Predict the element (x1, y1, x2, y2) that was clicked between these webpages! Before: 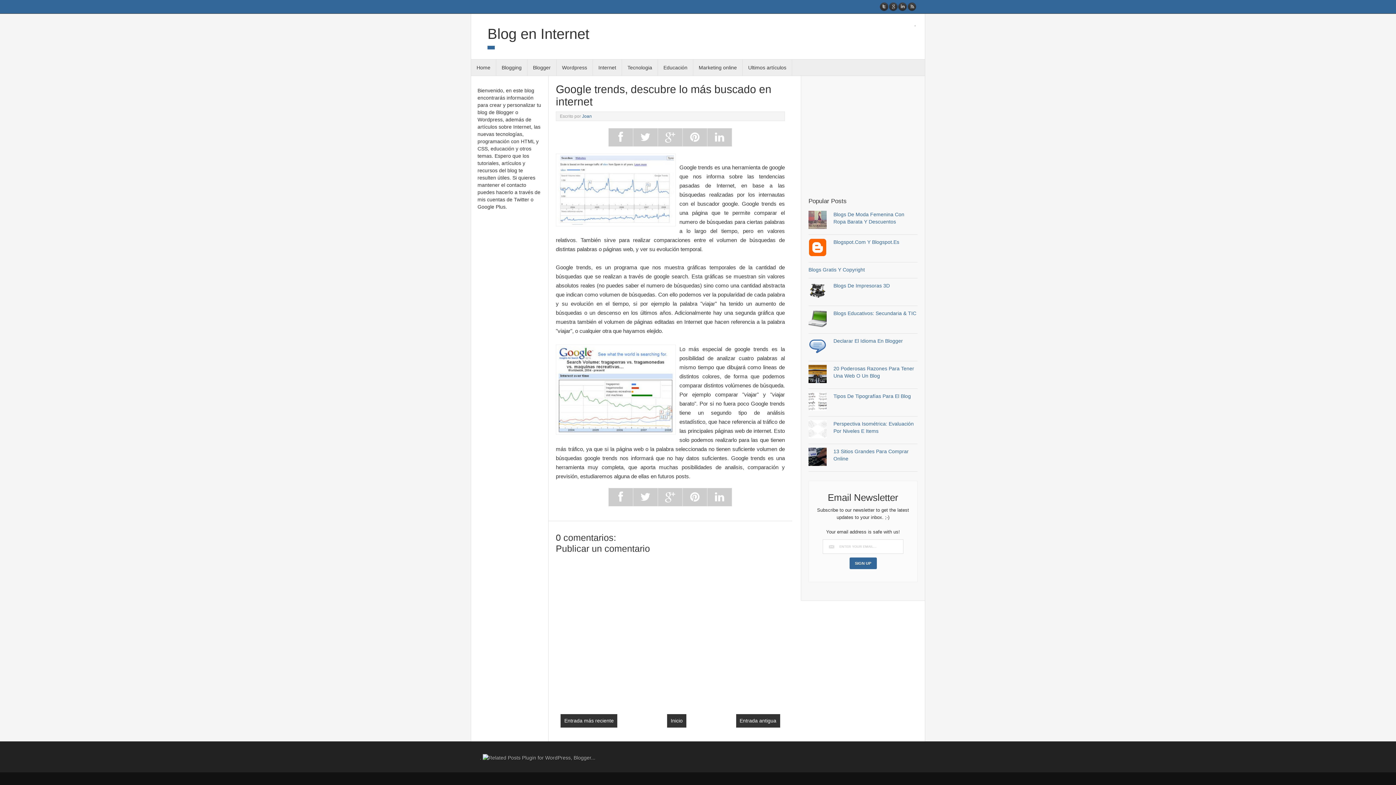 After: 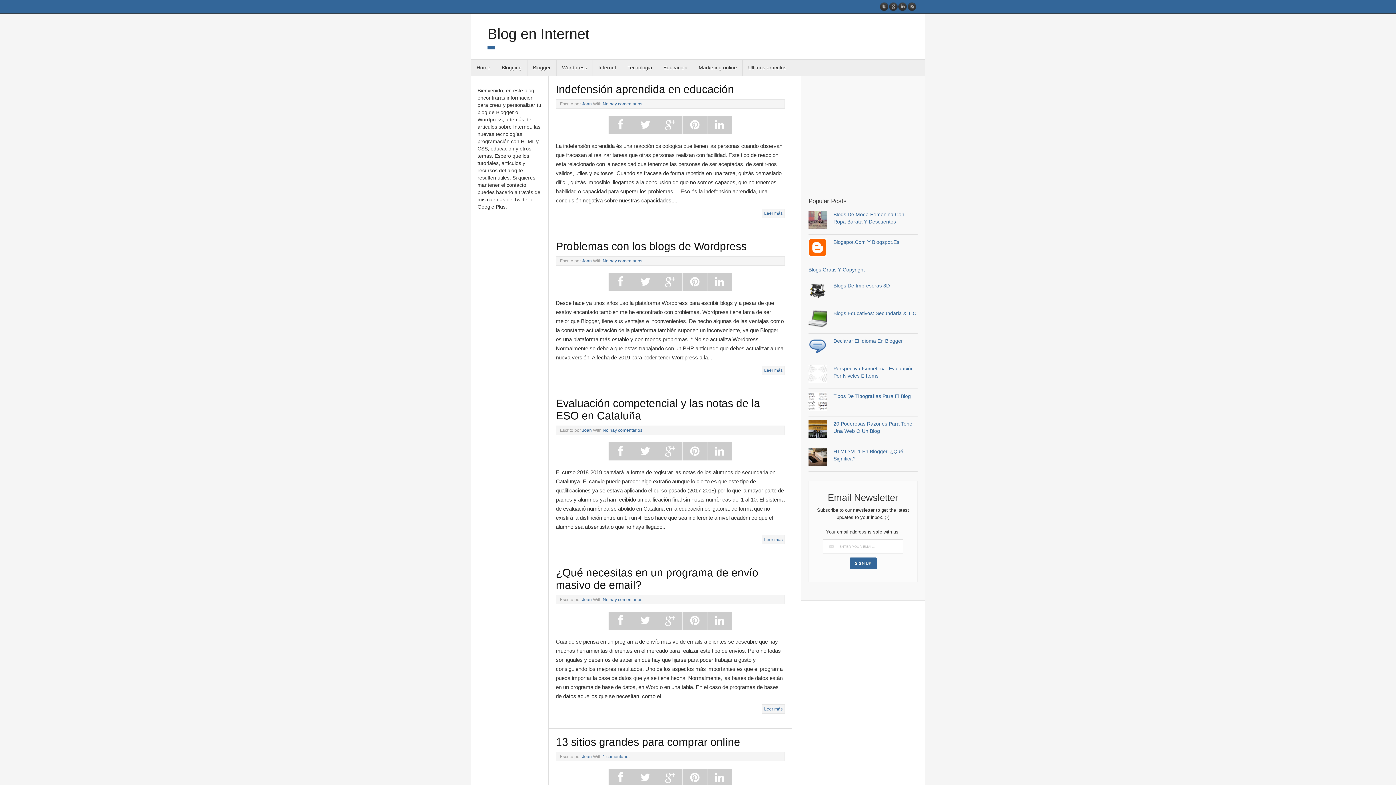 Action: bbox: (487, 25, 589, 41) label: Blog en Internet